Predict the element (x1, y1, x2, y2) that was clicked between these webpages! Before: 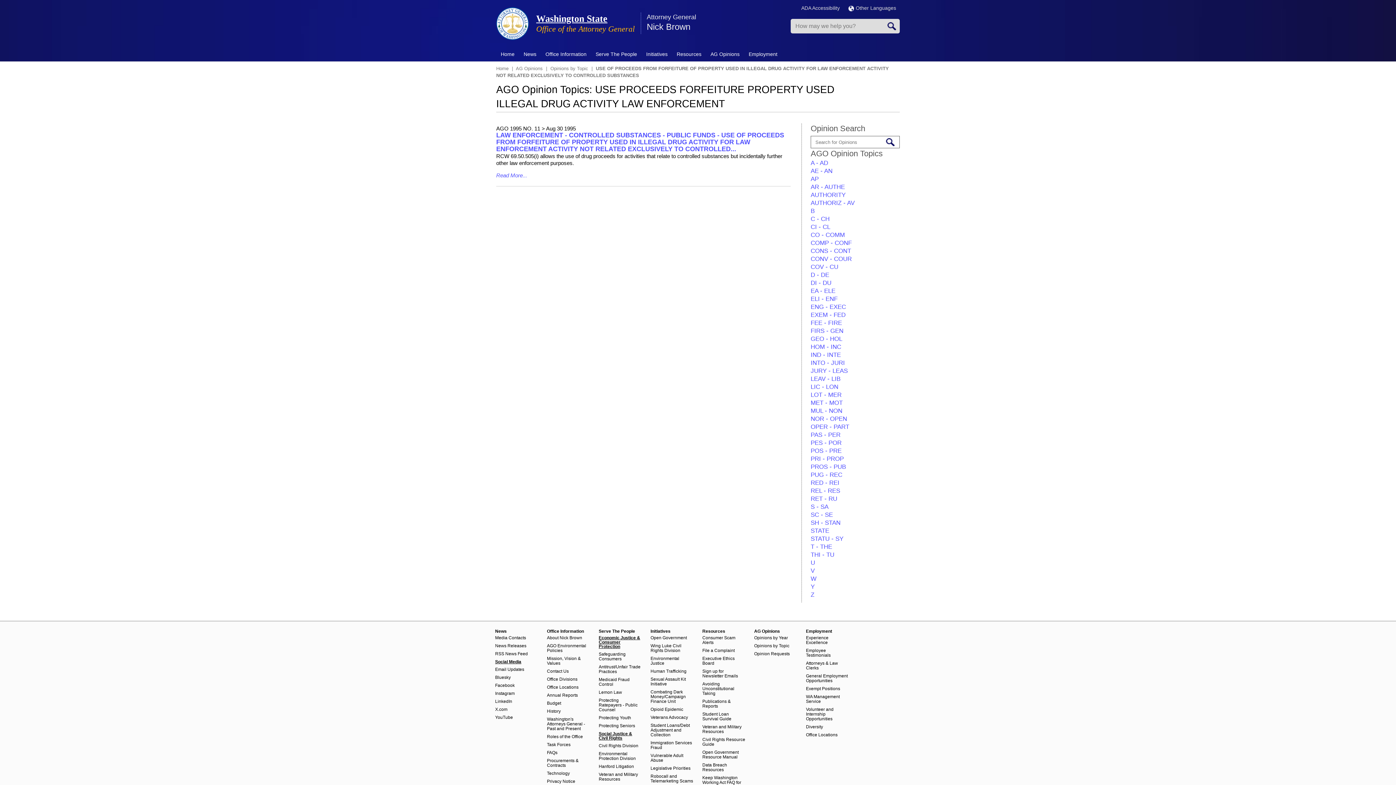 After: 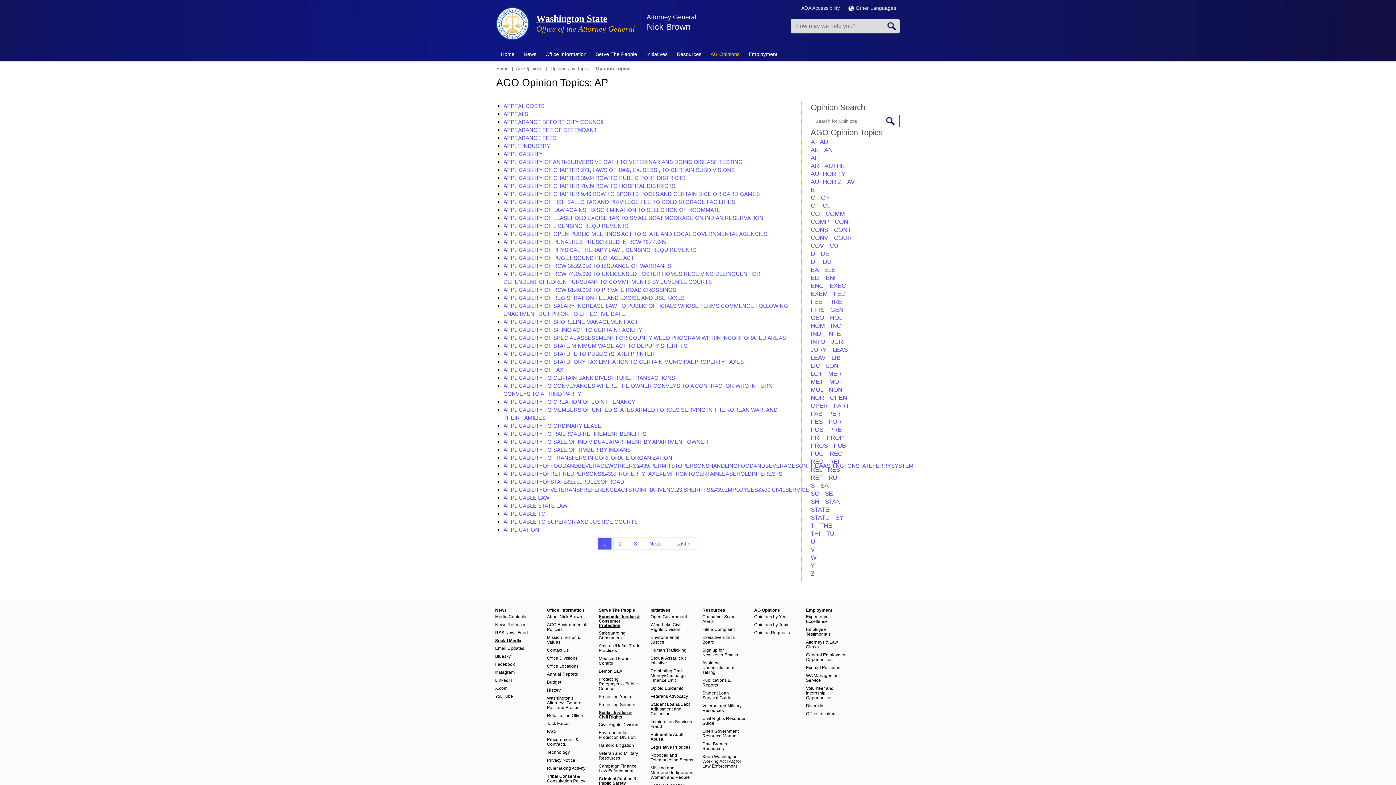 Action: bbox: (810, 175, 818, 182) label: AP